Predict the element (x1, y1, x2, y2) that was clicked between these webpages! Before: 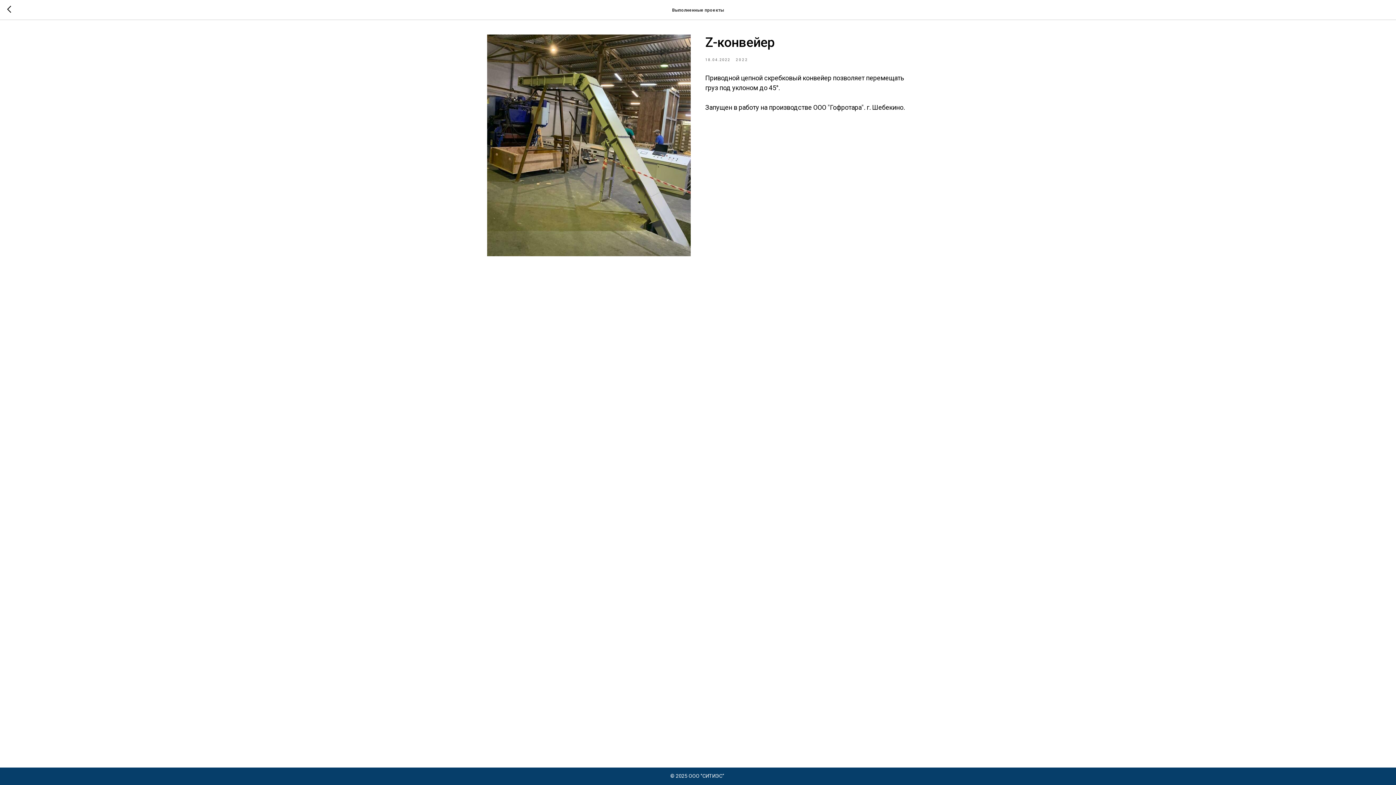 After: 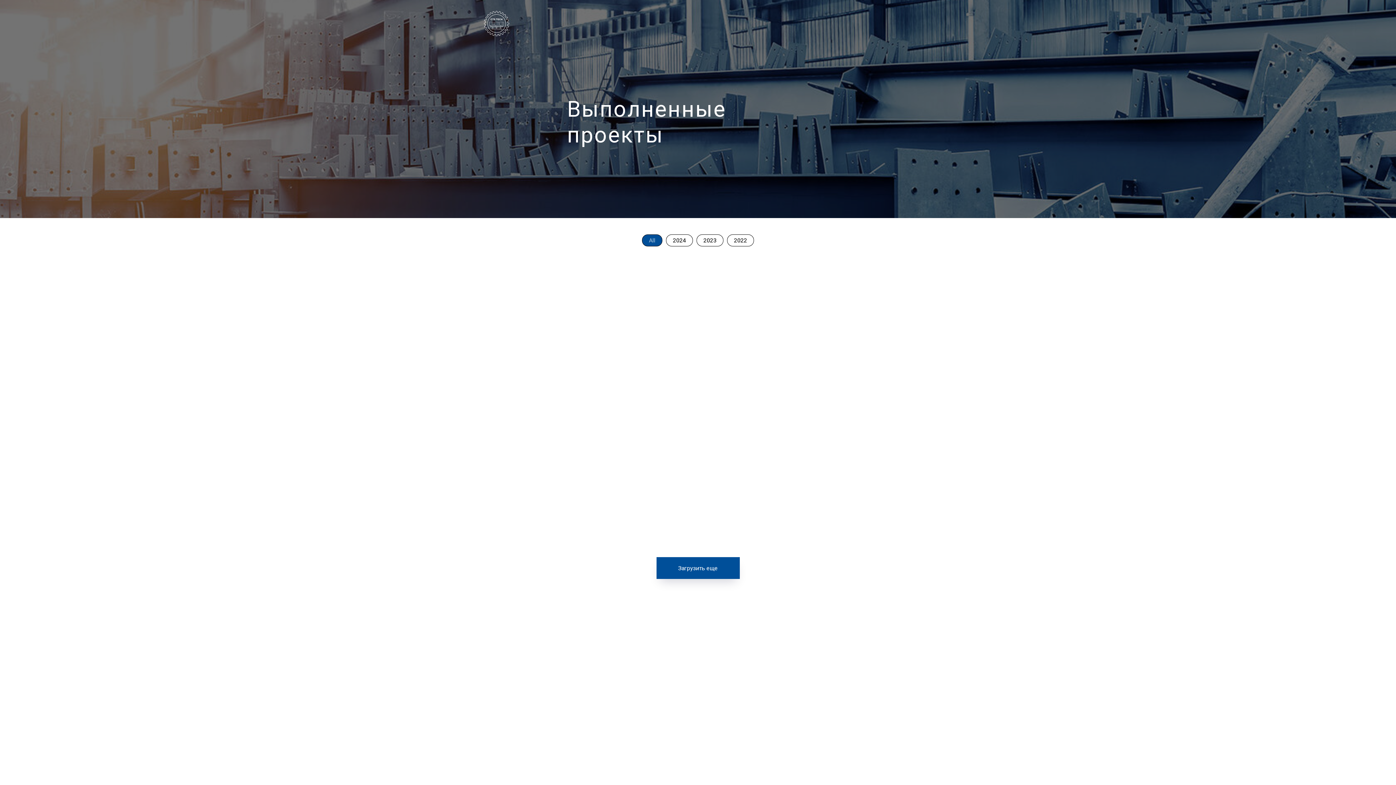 Action: bbox: (7, 5, 15, 14)